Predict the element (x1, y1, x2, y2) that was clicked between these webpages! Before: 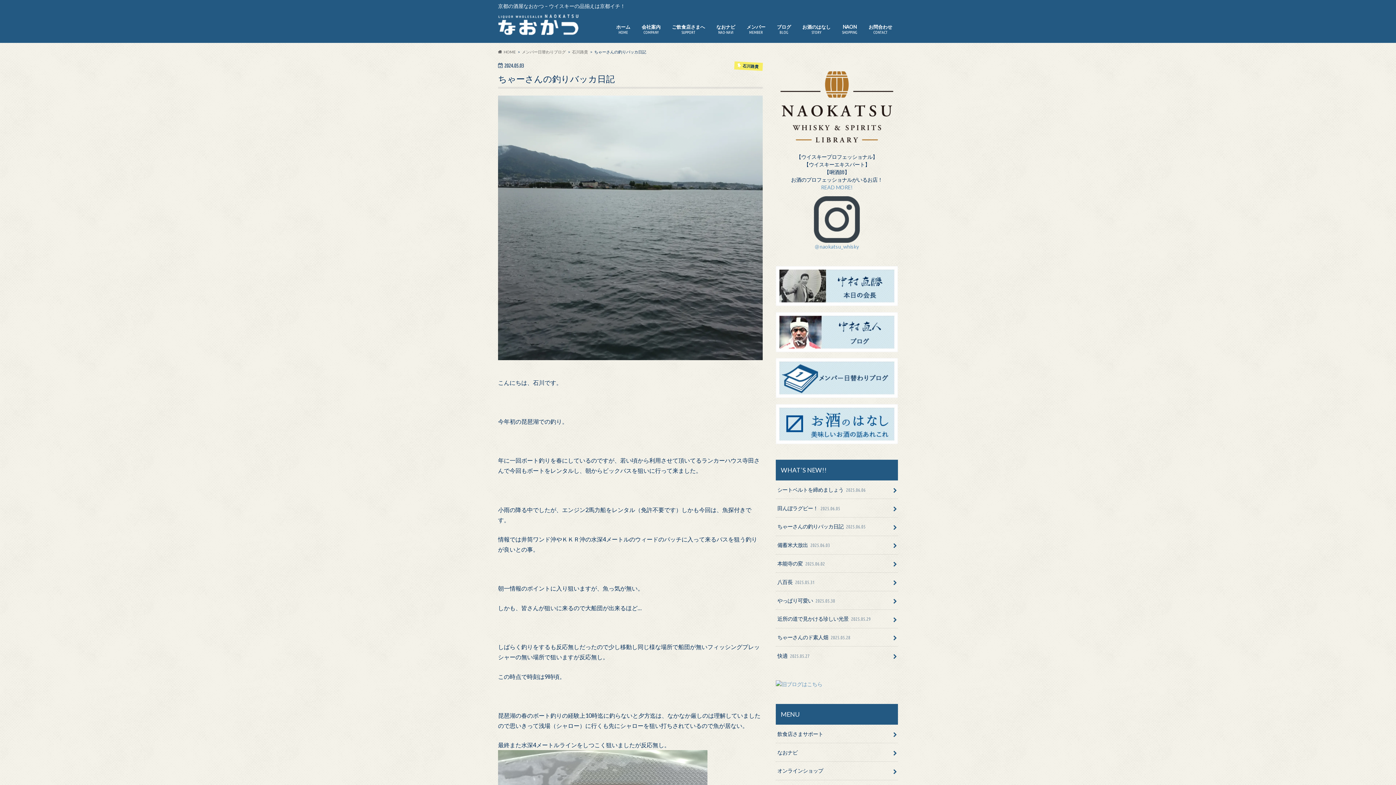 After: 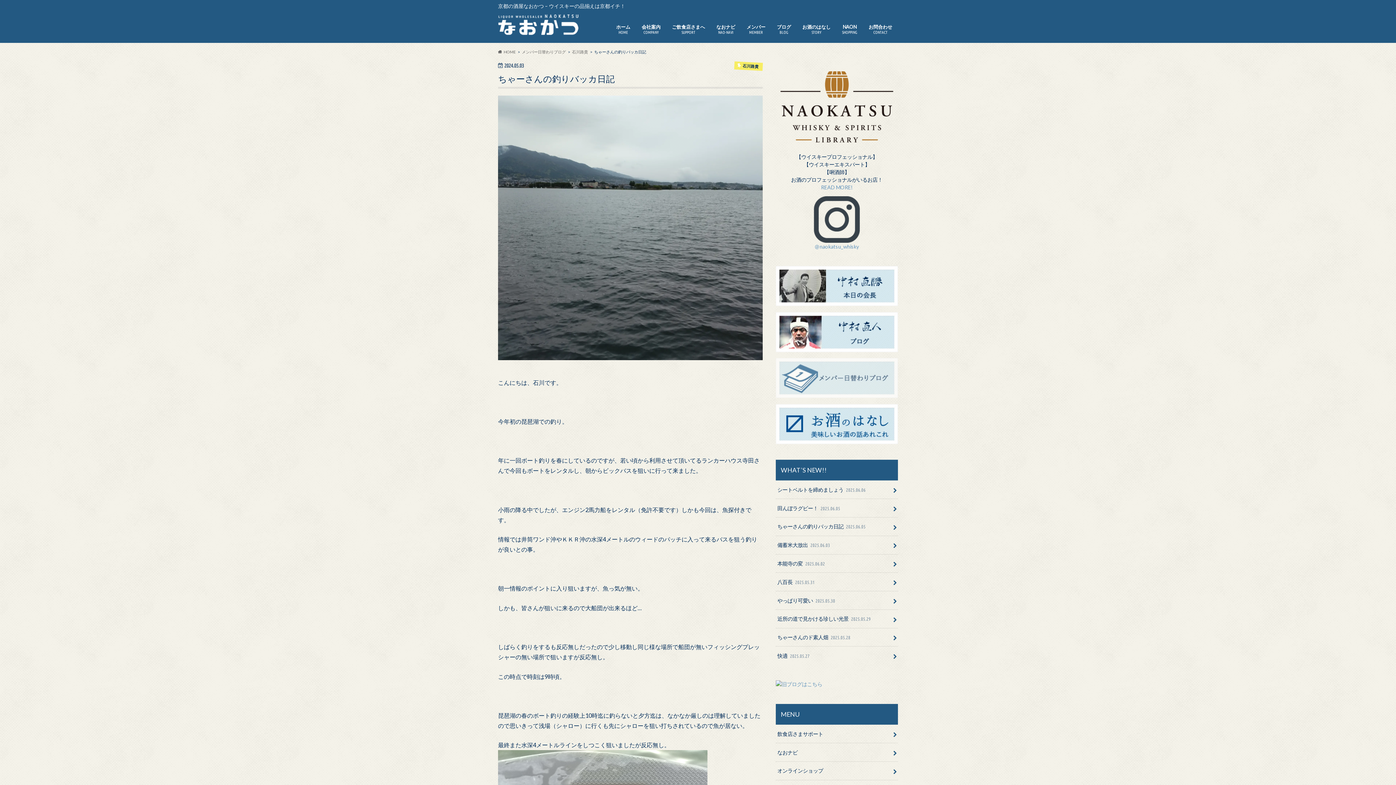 Action: bbox: (776, 391, 898, 397)